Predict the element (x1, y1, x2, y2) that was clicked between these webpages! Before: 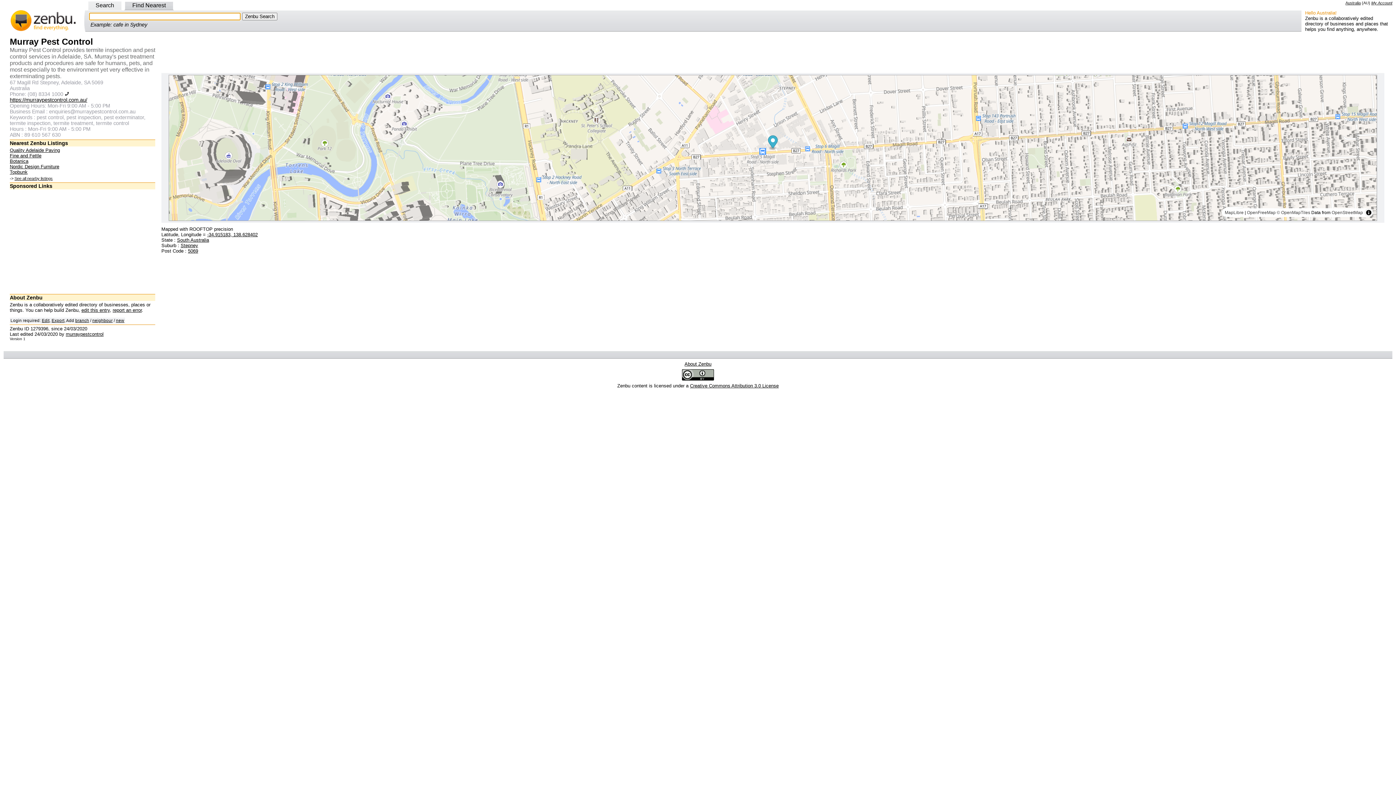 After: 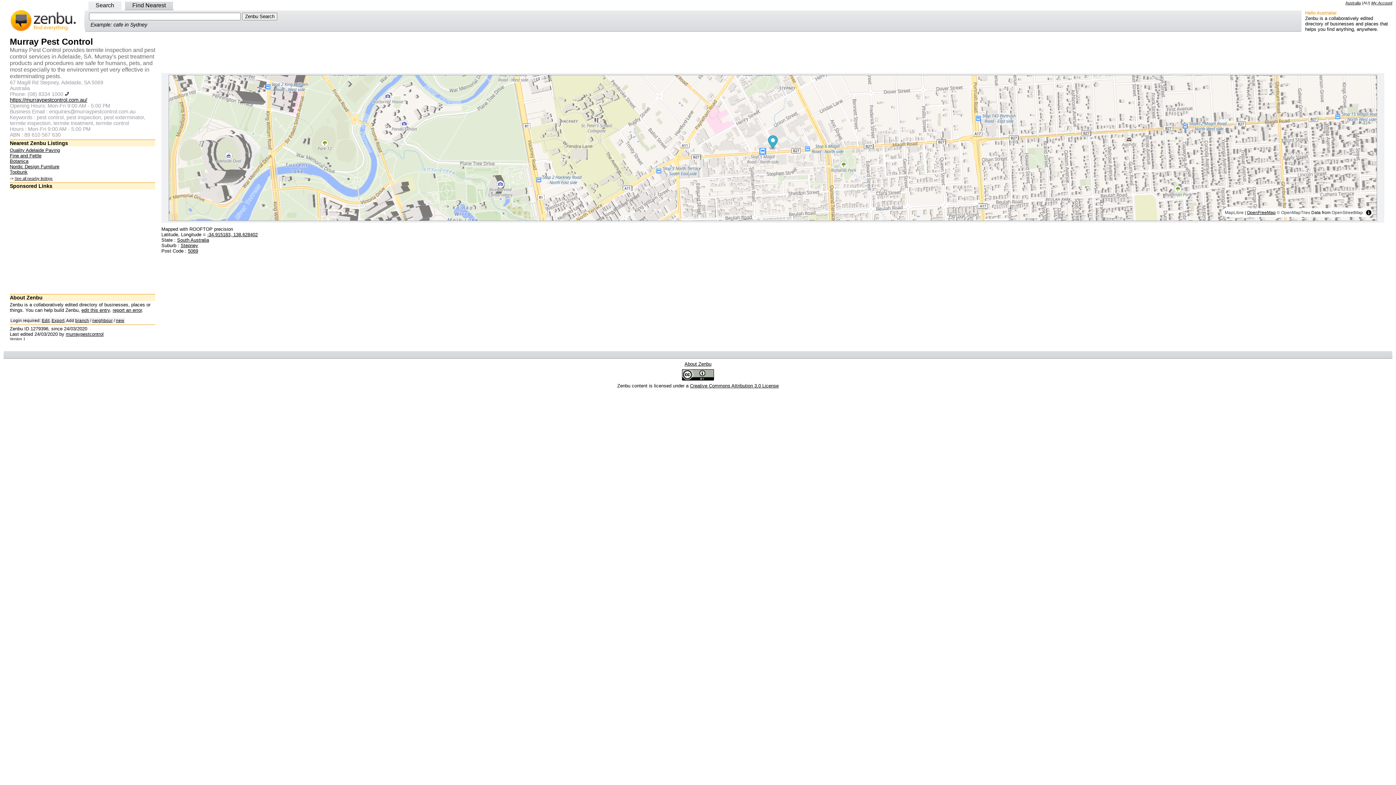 Action: bbox: (1247, 210, 1276, 215) label: OpenFreeMap